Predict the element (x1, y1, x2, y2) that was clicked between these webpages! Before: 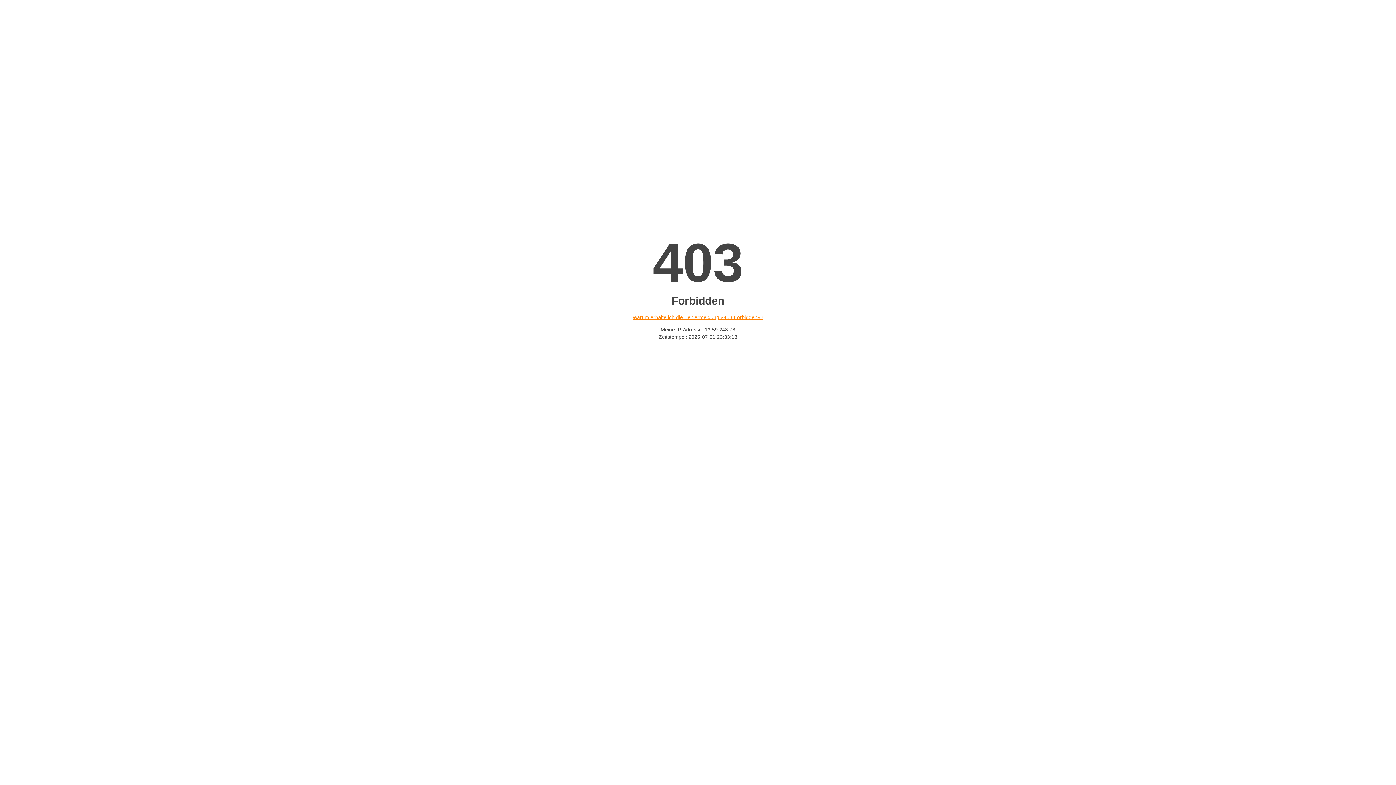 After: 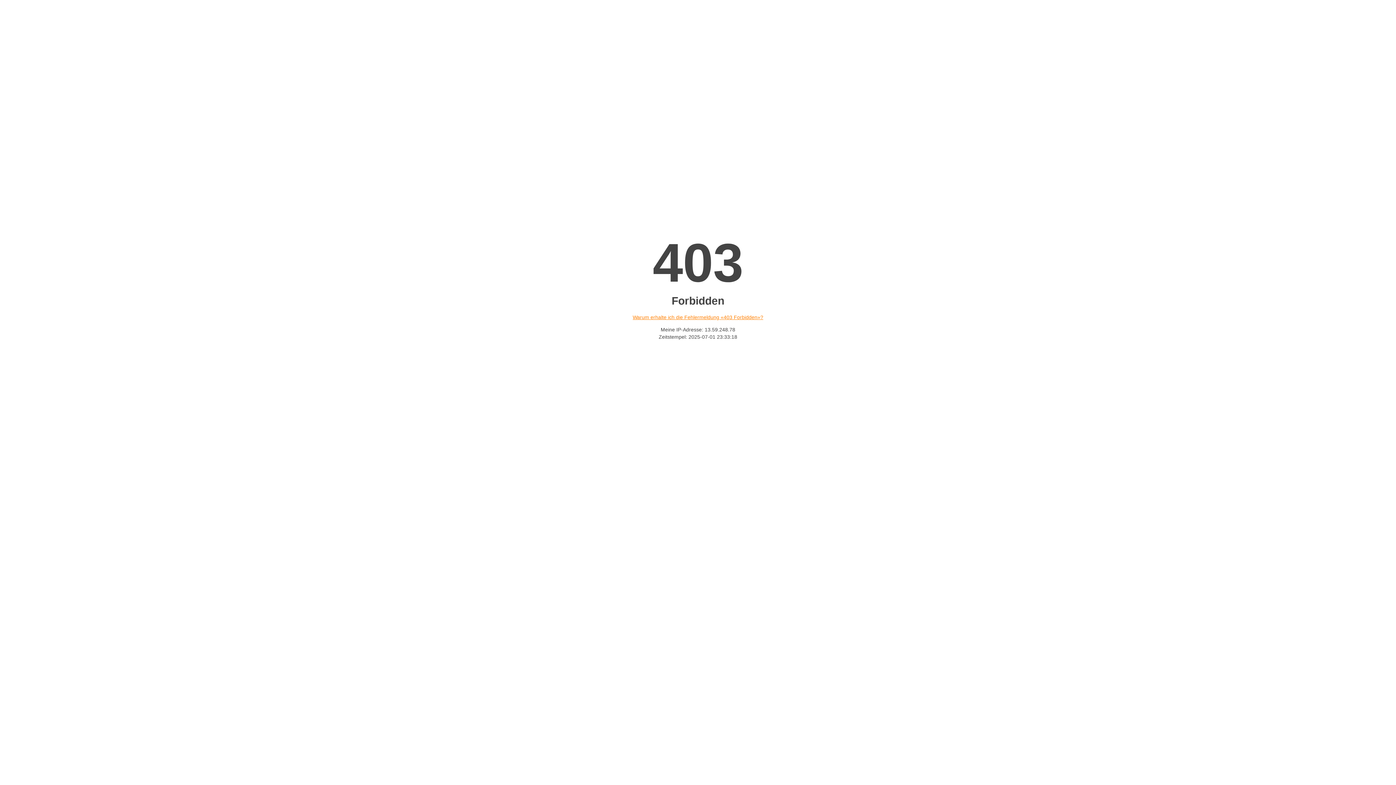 Action: bbox: (632, 314, 763, 320) label: Warum erhalte ich die Fehlermeldung «403 Forbidden»?